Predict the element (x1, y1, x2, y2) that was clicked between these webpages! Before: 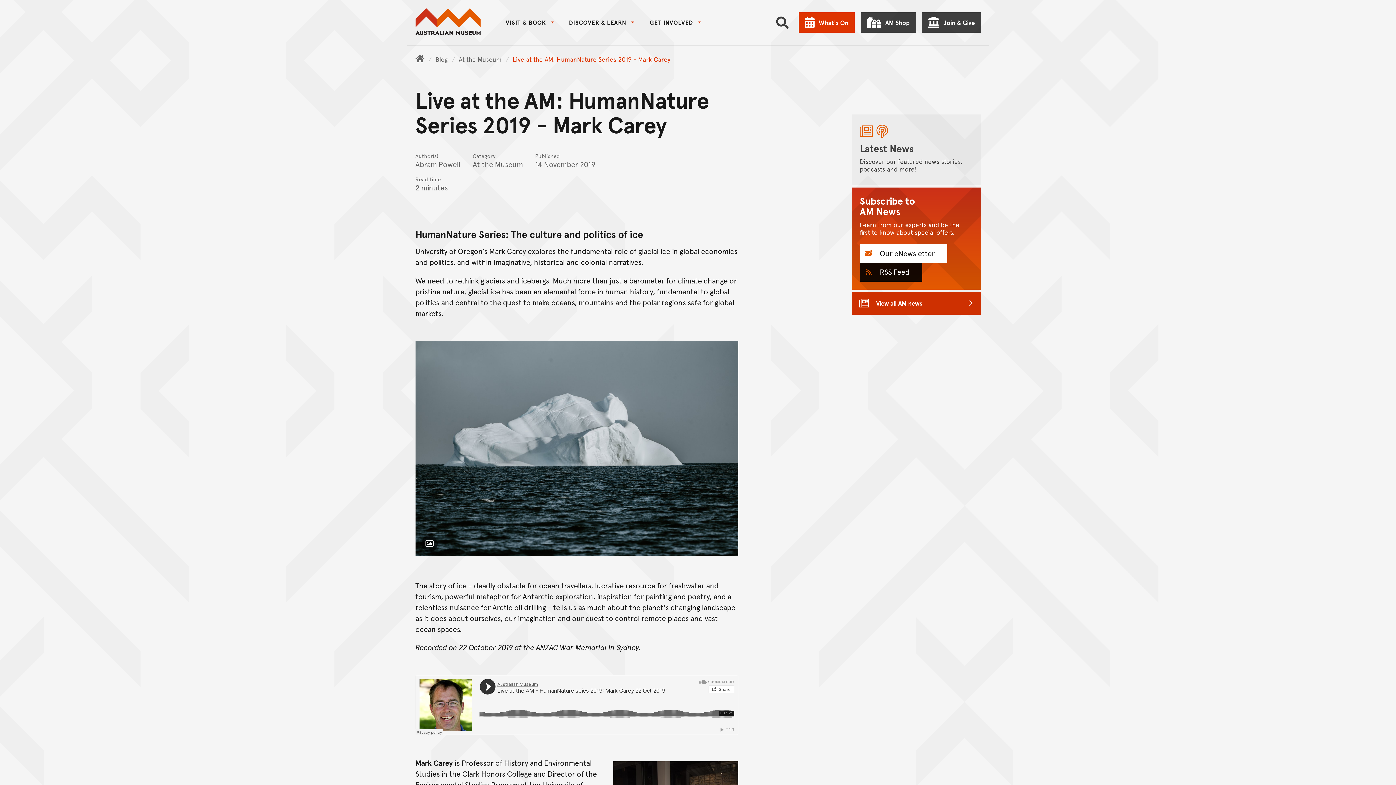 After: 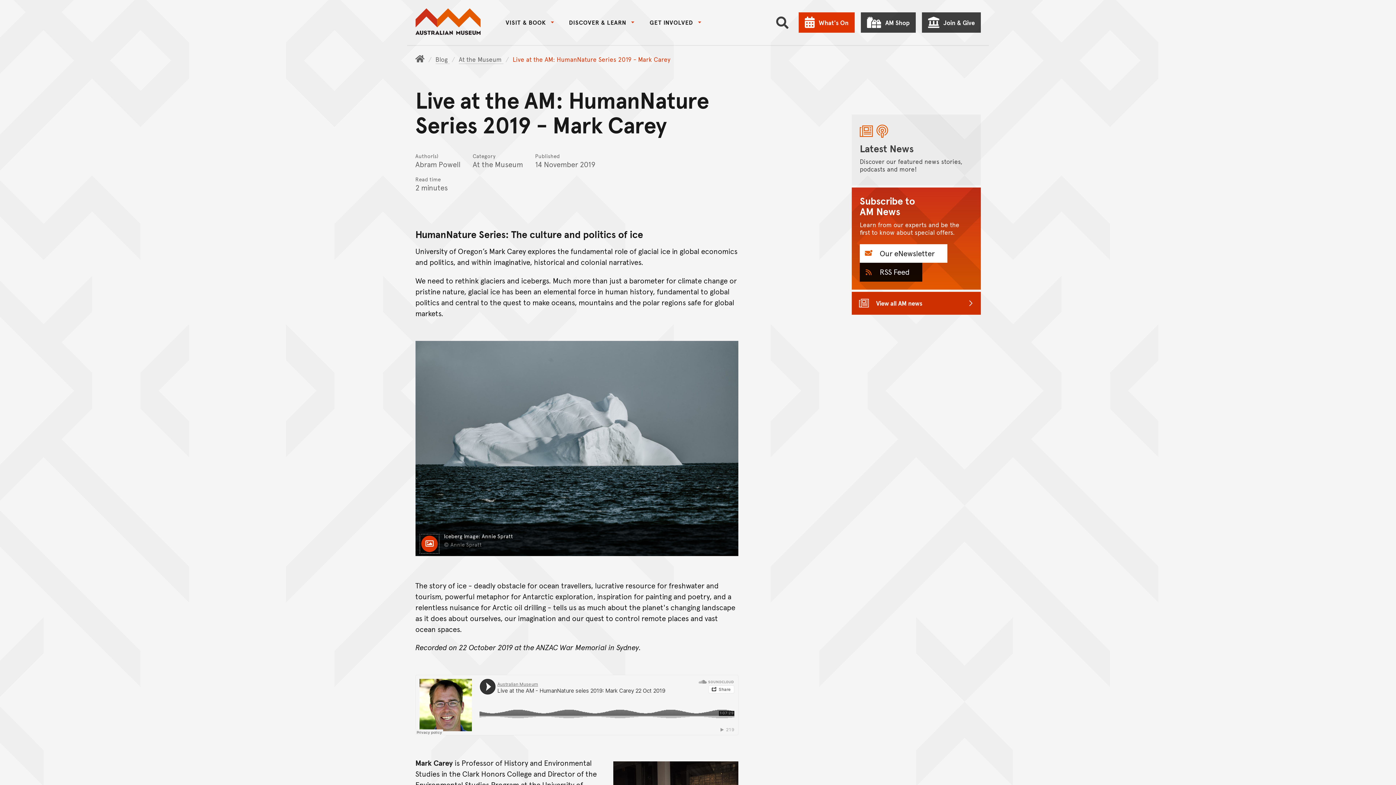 Action: bbox: (421, 535, 437, 552) label: Toggle Caption